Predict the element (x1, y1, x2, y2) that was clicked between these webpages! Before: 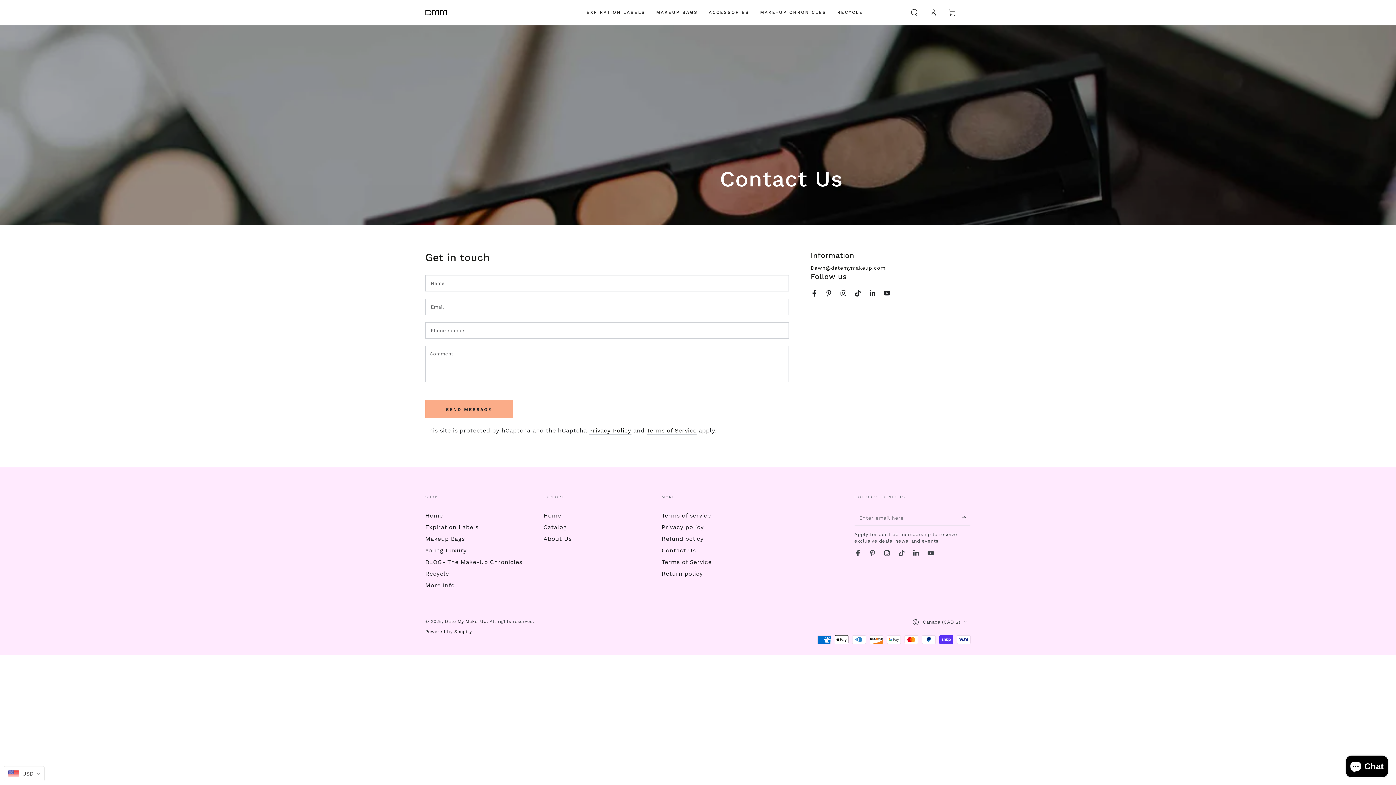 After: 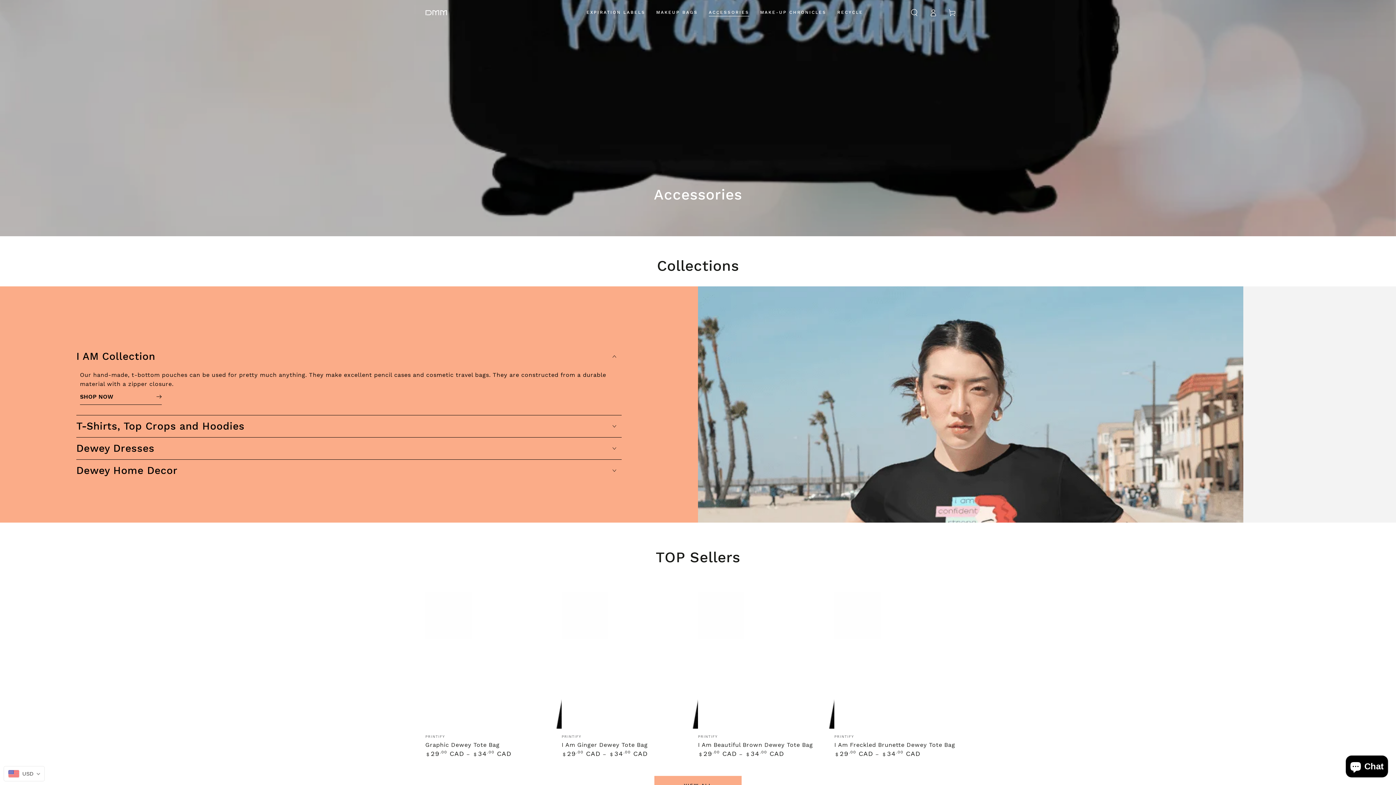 Action: label: ACCESSORIES bbox: (703, 4, 754, 20)